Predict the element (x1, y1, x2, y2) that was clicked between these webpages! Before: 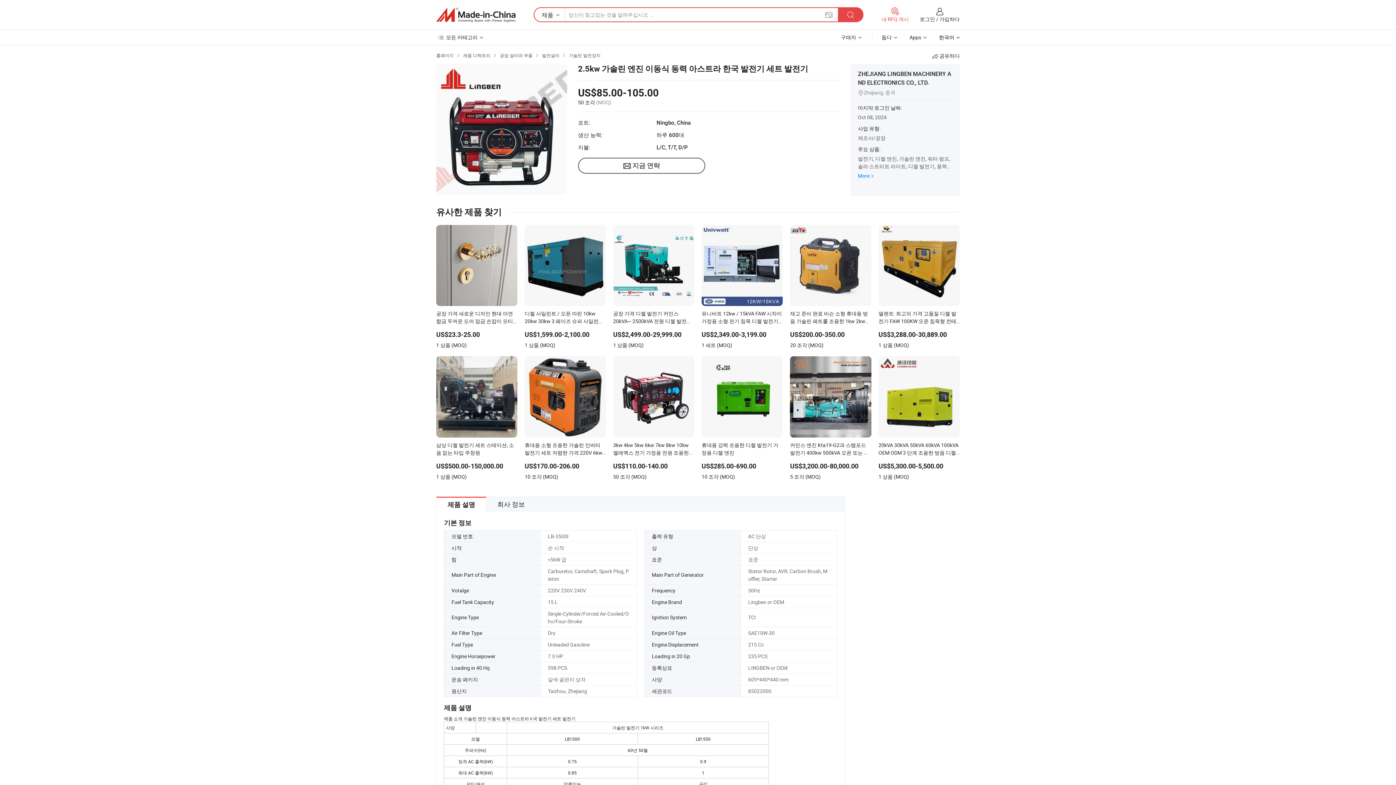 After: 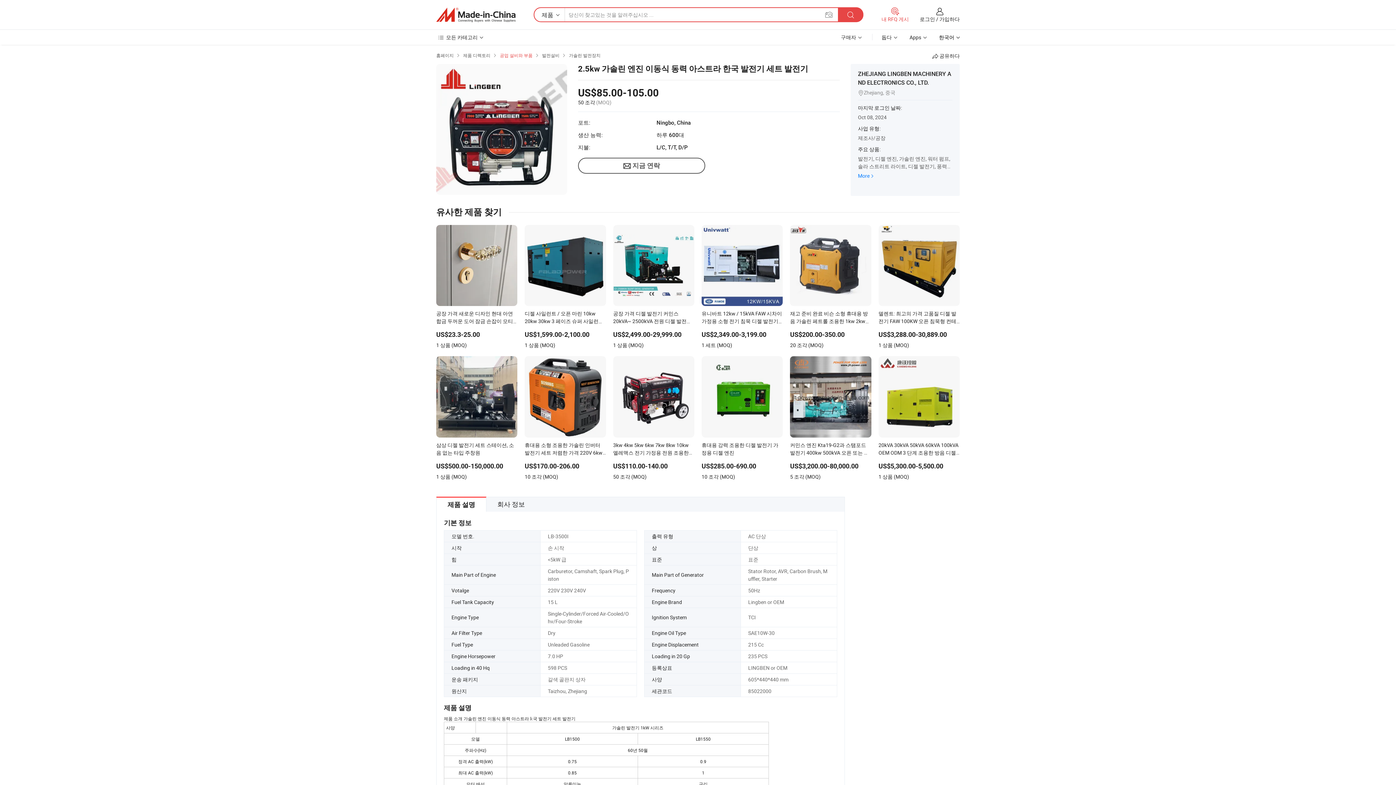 Action: label: 공업 설비와 부품 bbox: (500, 52, 532, 58)